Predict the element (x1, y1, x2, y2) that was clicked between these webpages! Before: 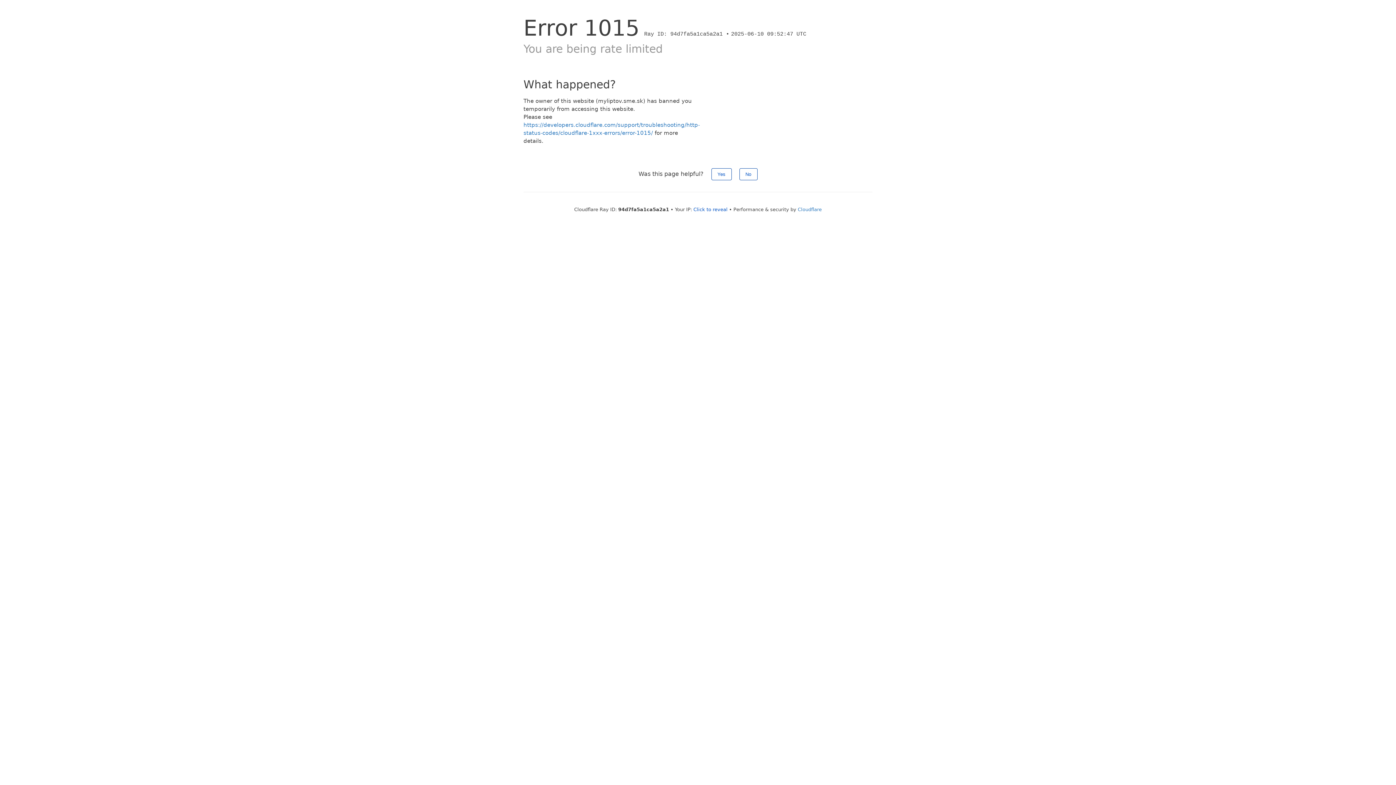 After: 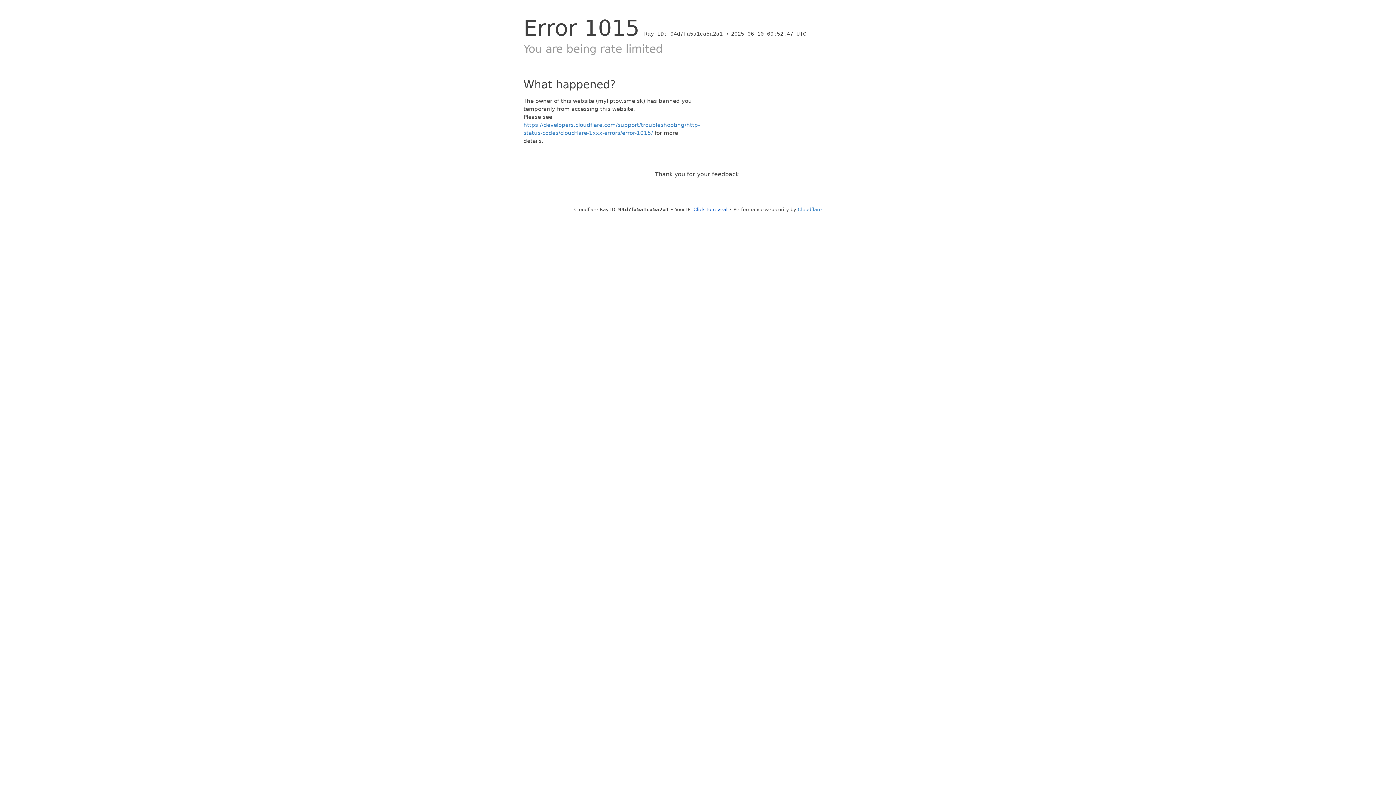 Action: bbox: (711, 168, 731, 180) label: Yes